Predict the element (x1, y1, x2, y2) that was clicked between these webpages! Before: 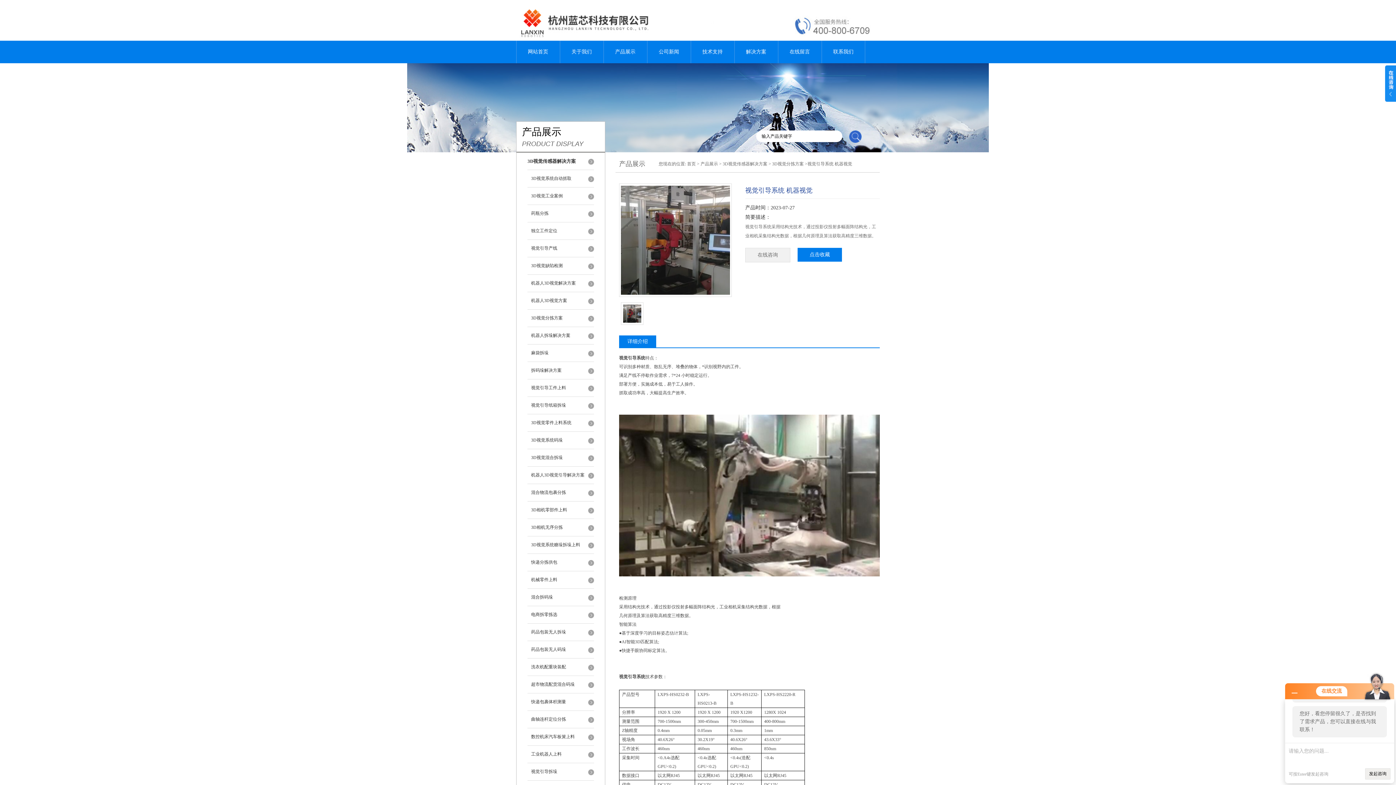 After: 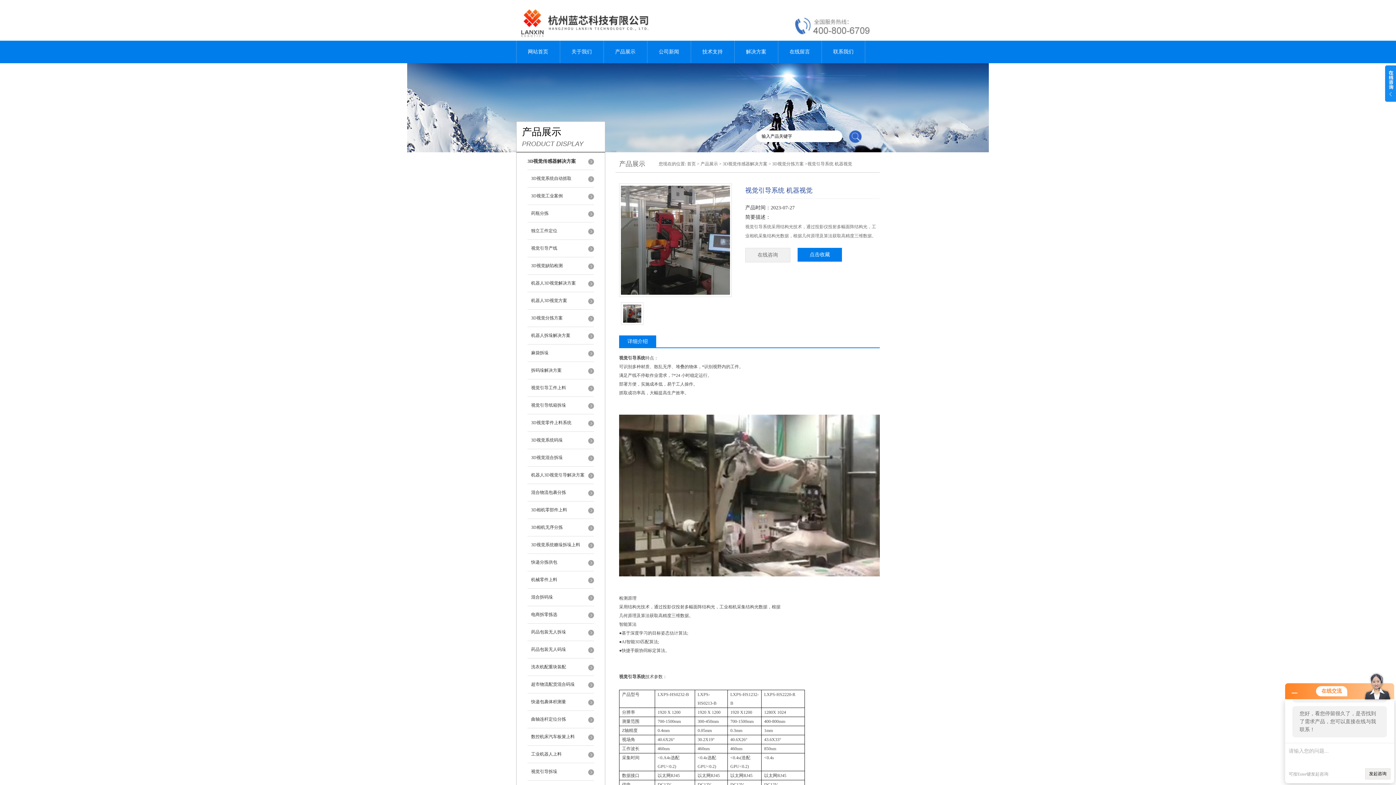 Action: bbox: (621, 165, 730, 290)